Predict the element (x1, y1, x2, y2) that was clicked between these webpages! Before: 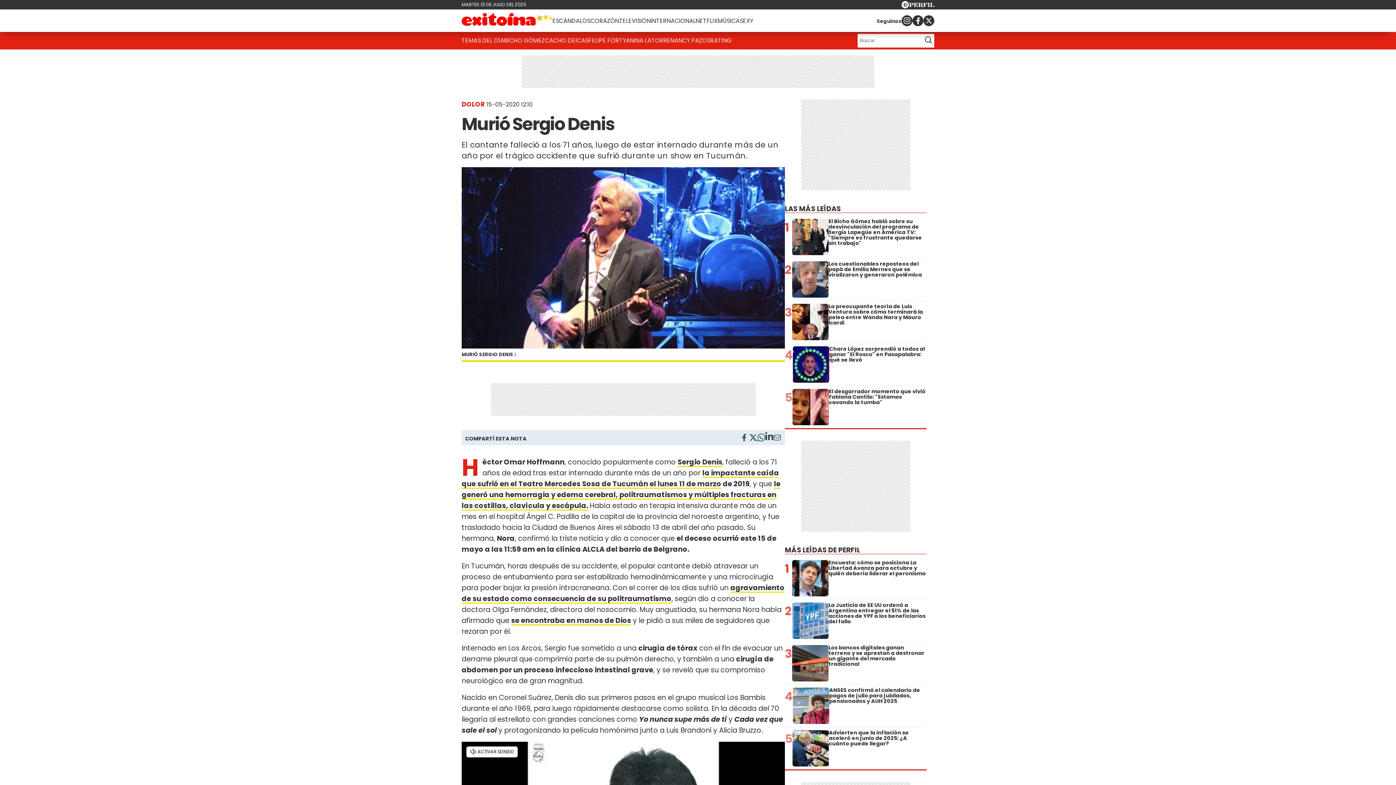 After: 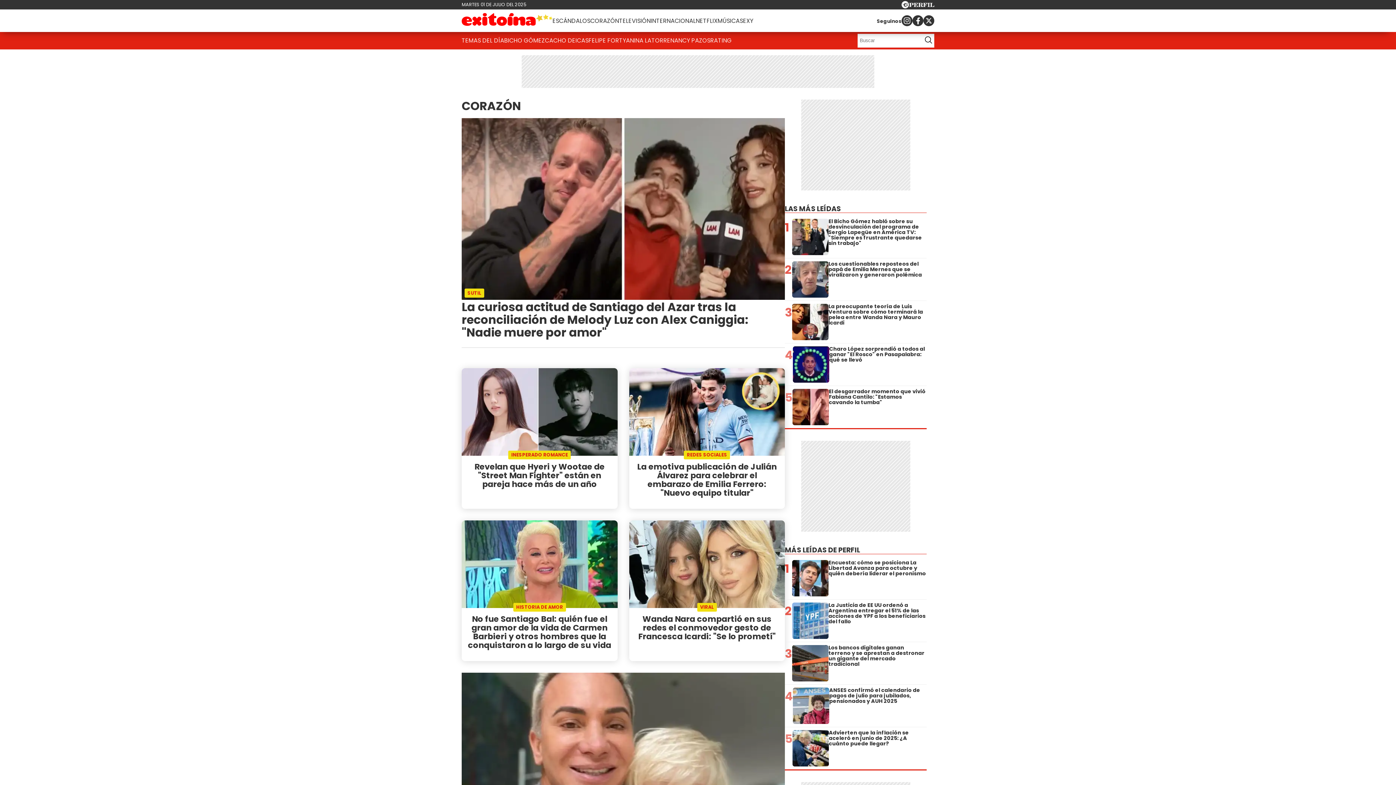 Action: bbox: (590, 13, 619, 28) label: CORAZÓN